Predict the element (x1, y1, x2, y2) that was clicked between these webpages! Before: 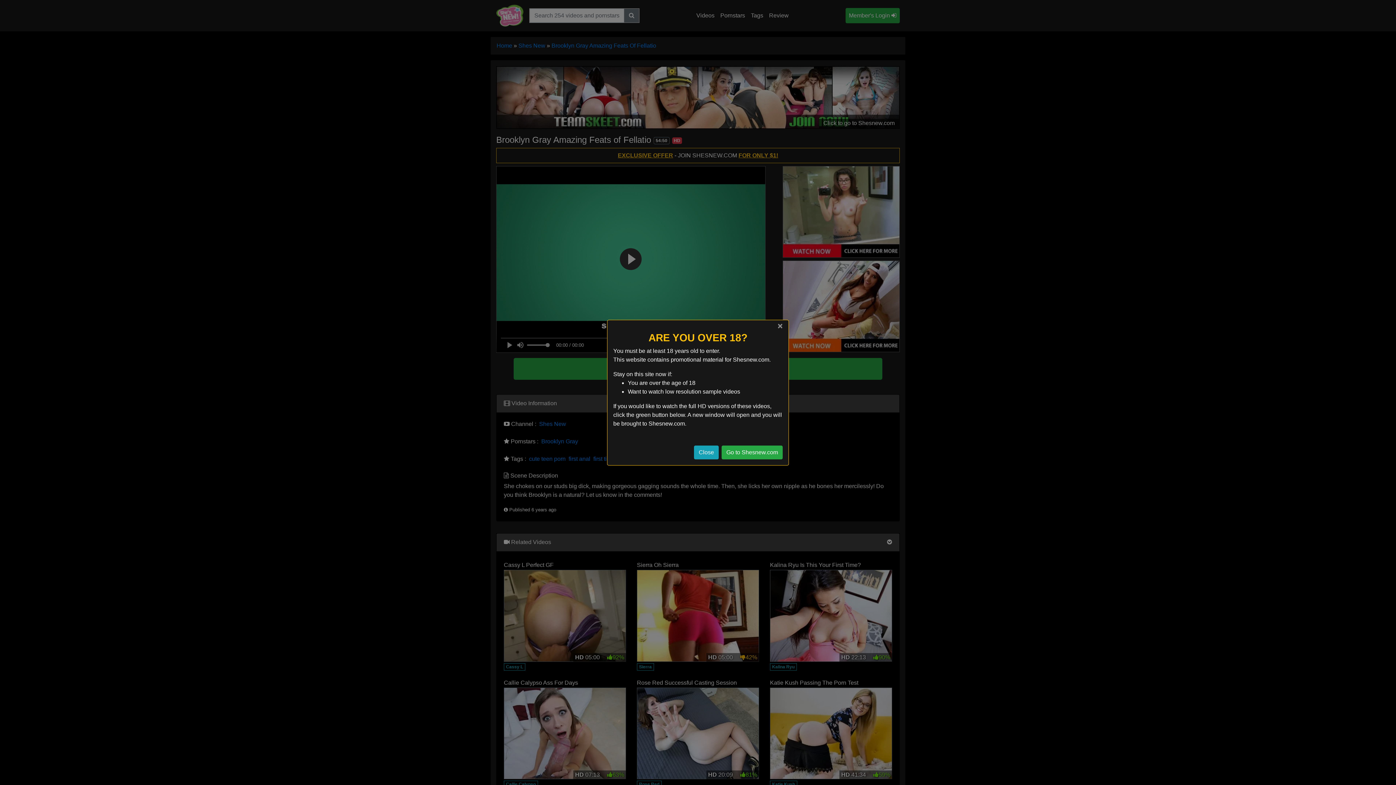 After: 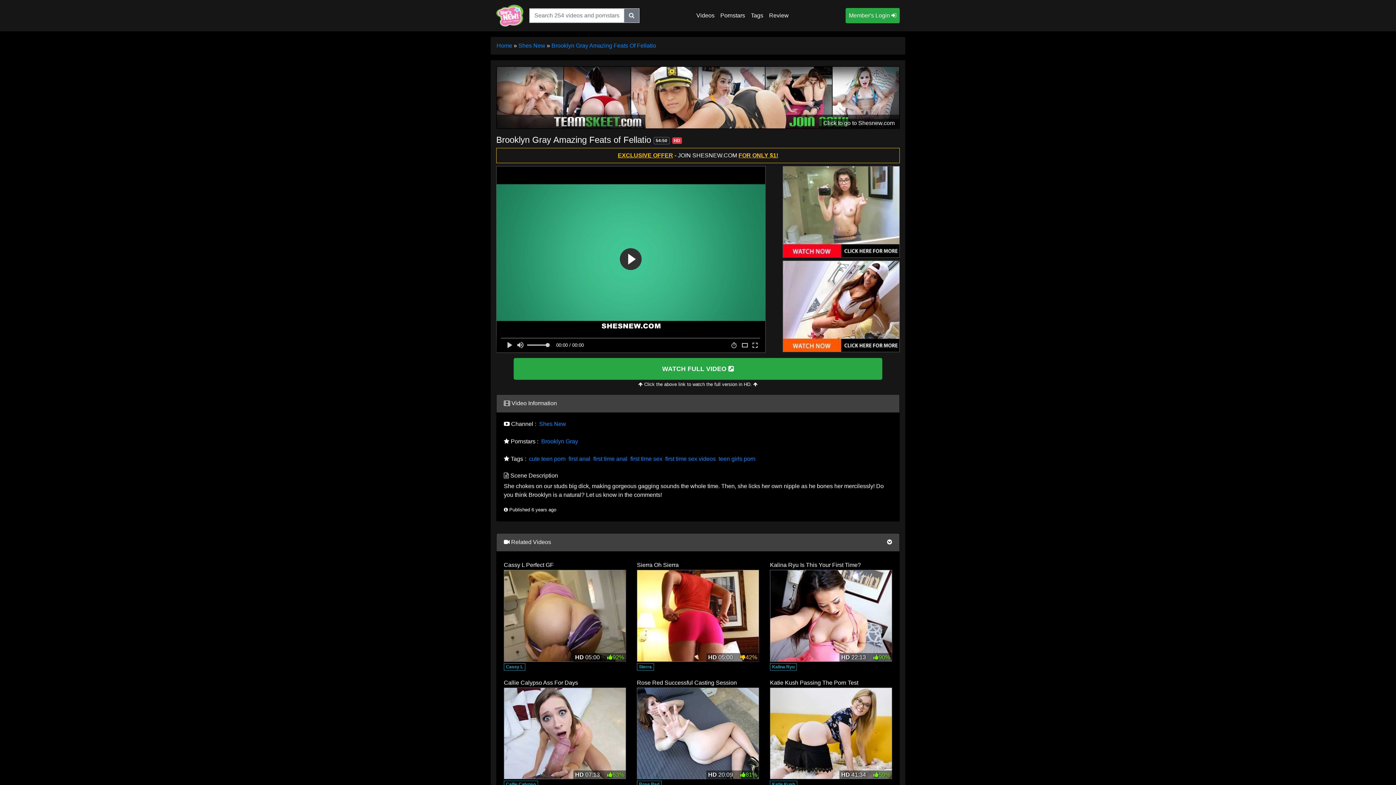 Action: bbox: (772, 315, 788, 336) label: Close